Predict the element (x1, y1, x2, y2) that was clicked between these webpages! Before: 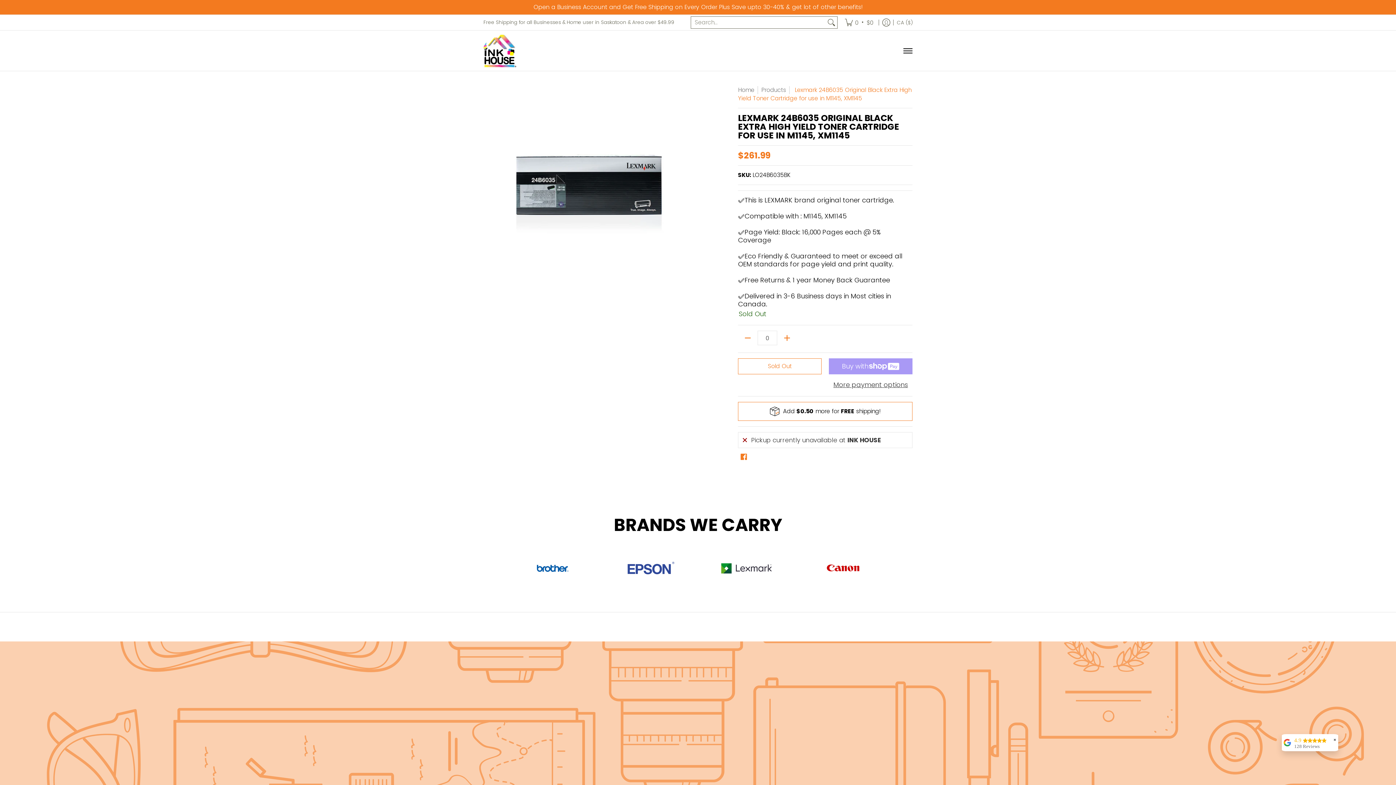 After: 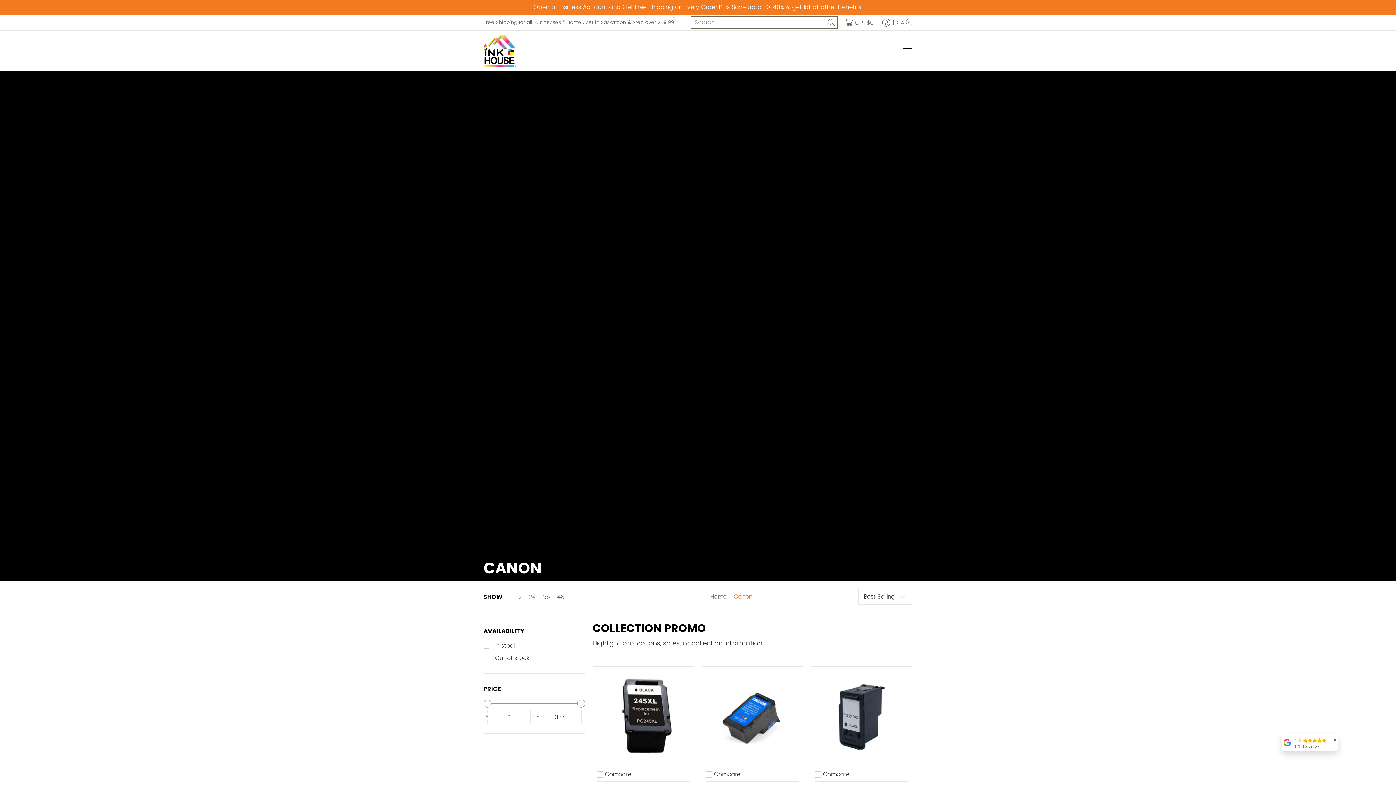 Action: bbox: (798, 543, 888, 594)